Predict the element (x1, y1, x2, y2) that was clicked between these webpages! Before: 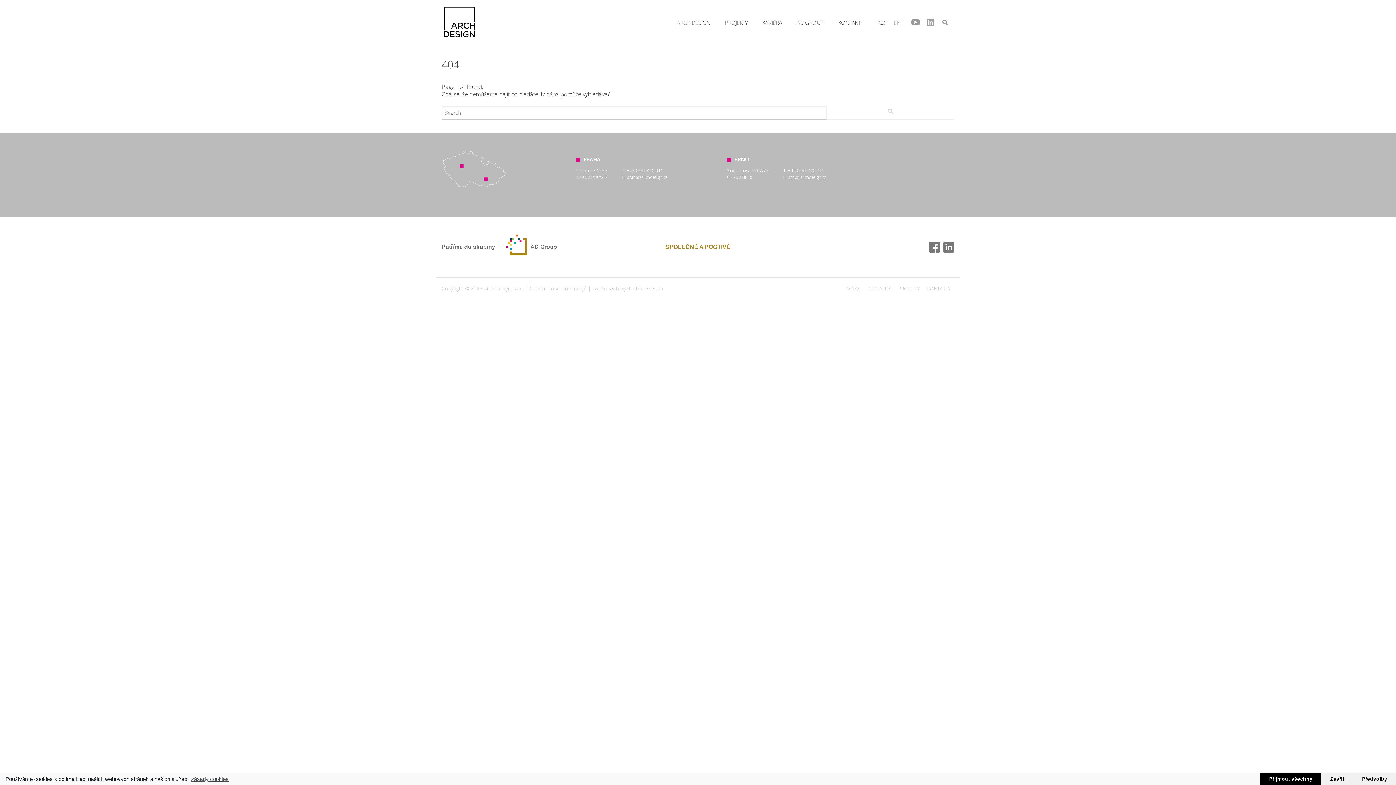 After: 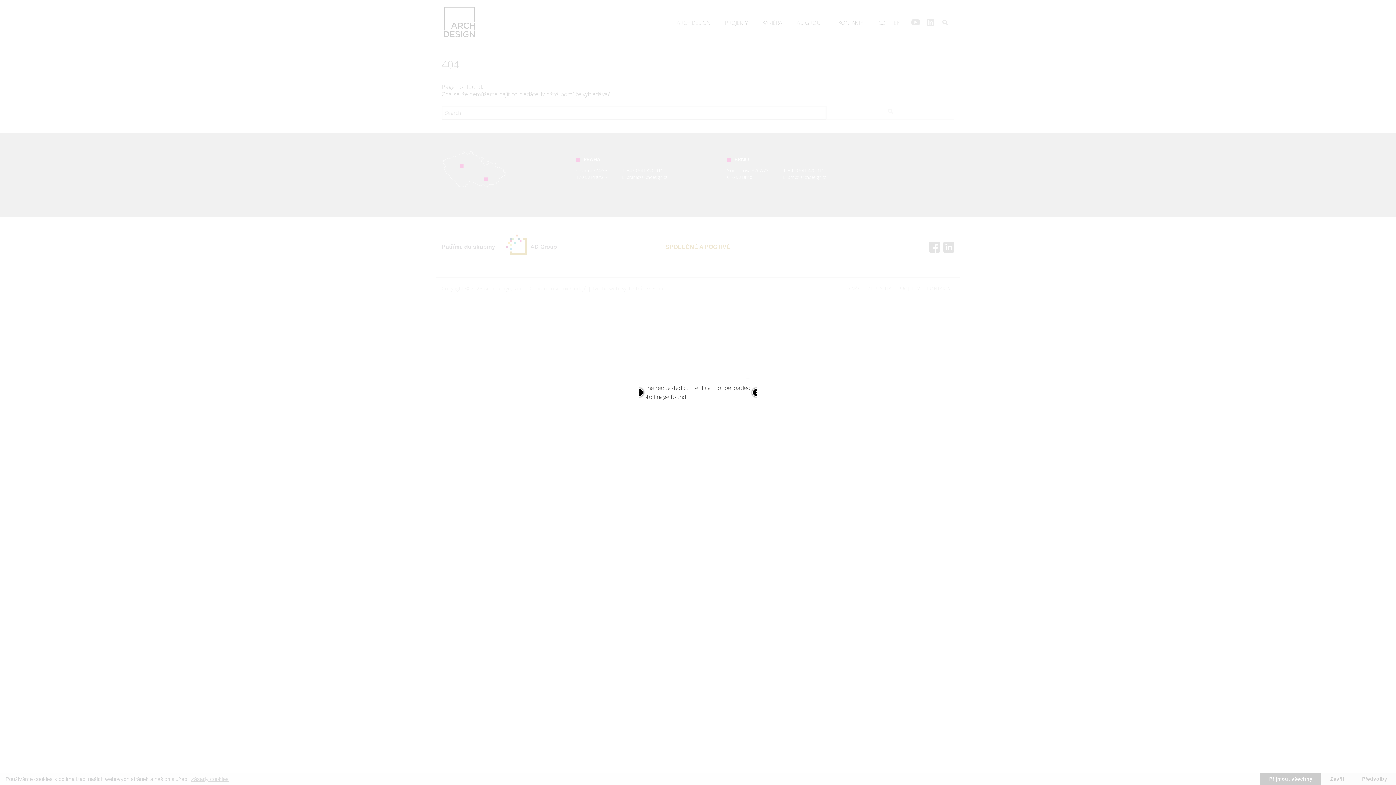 Action: label: ARCH.DESIGN bbox: (443, 6, 474, 37)